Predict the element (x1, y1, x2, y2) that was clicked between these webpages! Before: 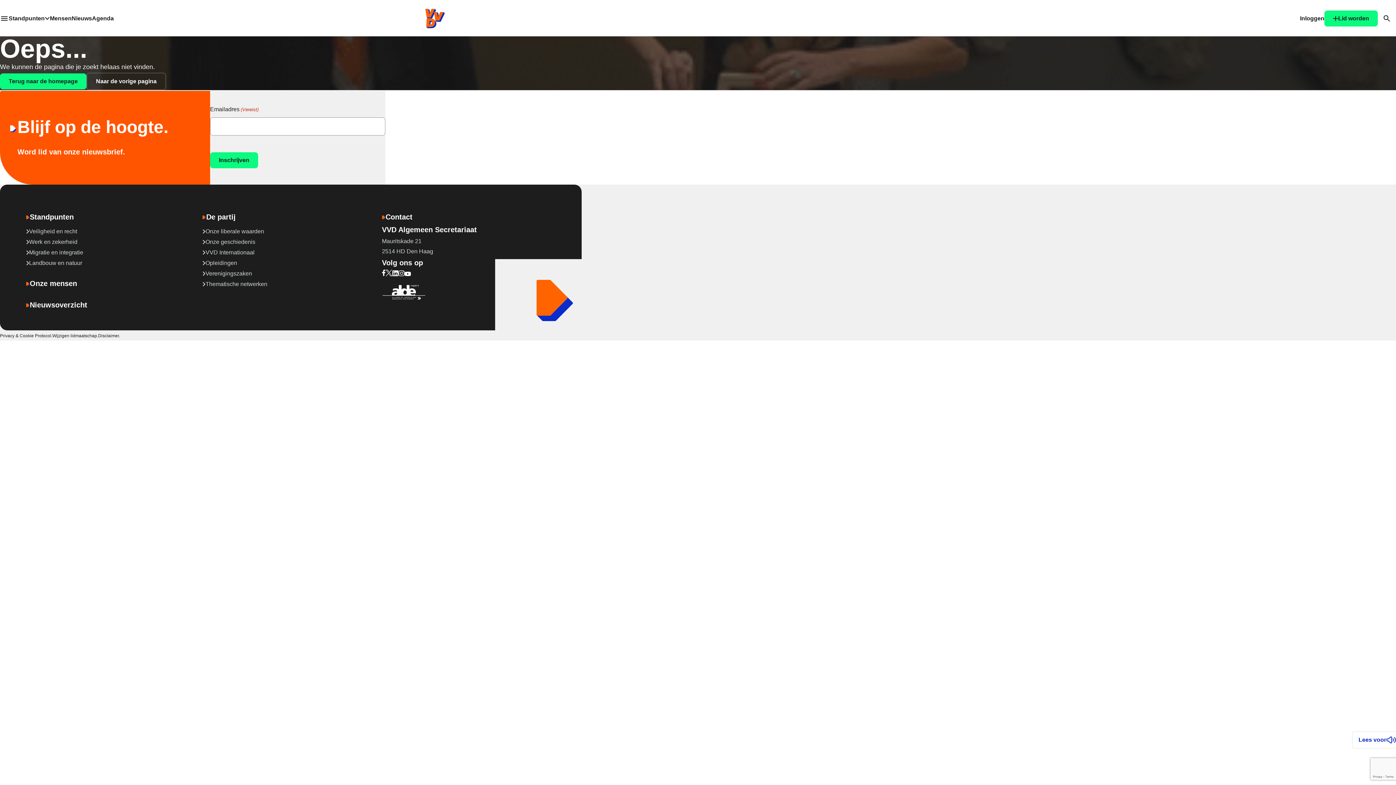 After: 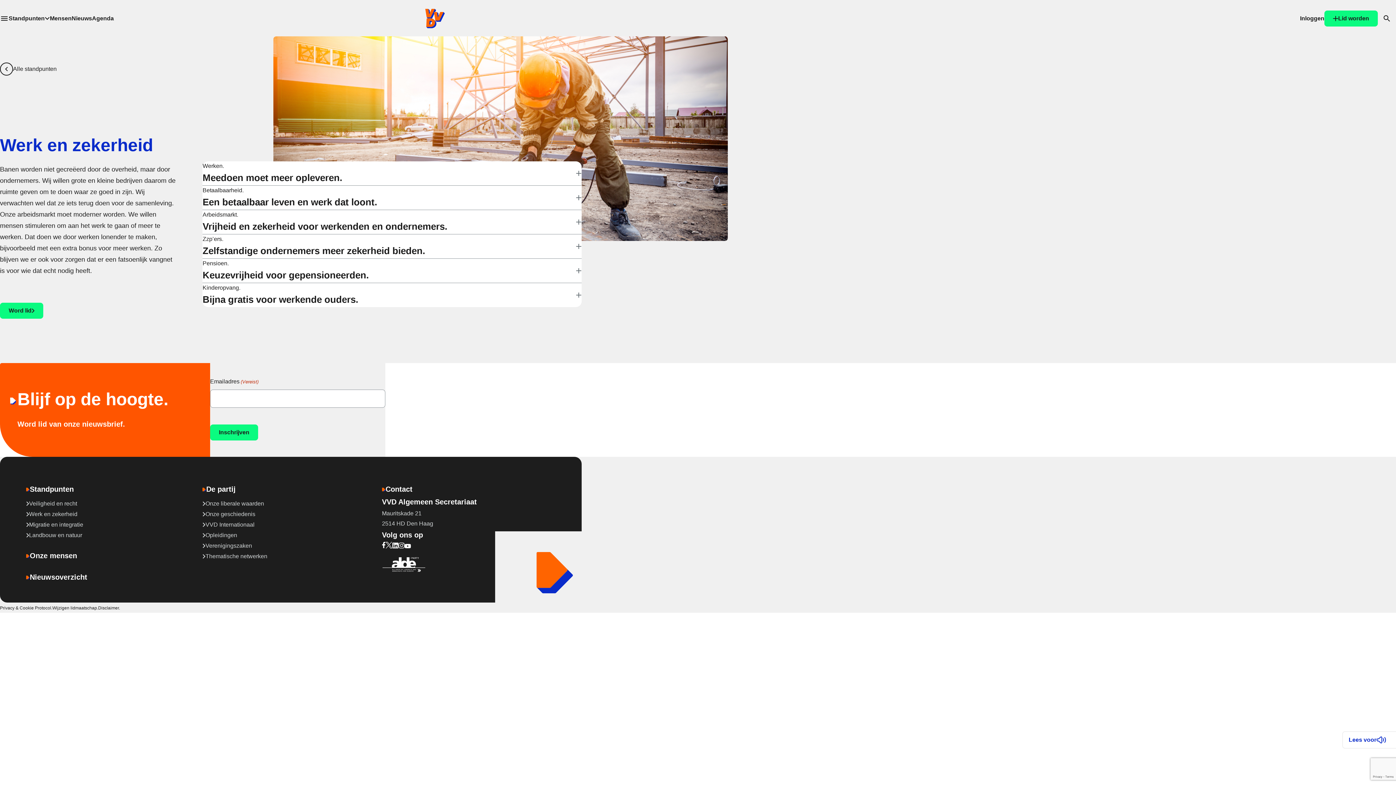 Action: label: Werk en zekerheid bbox: (26, 237, 77, 247)